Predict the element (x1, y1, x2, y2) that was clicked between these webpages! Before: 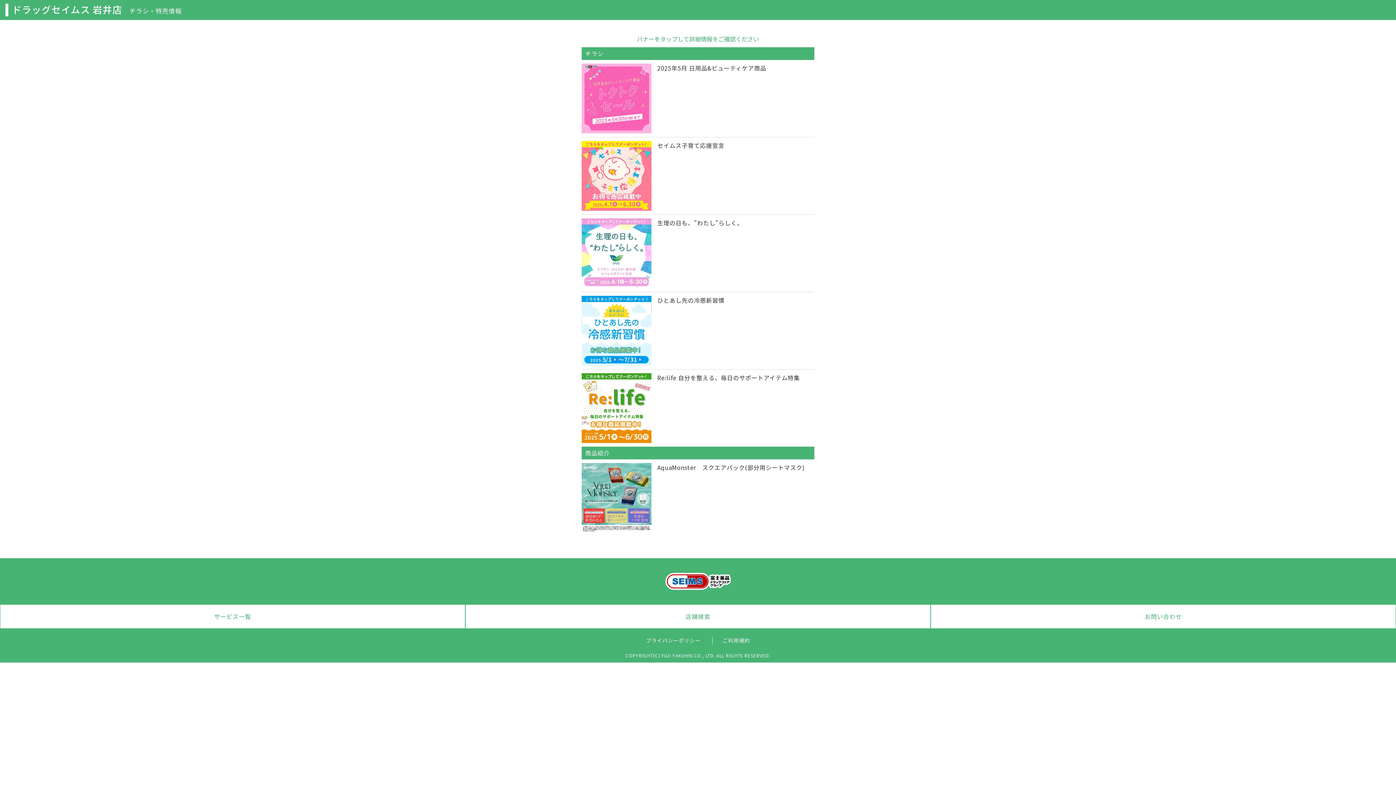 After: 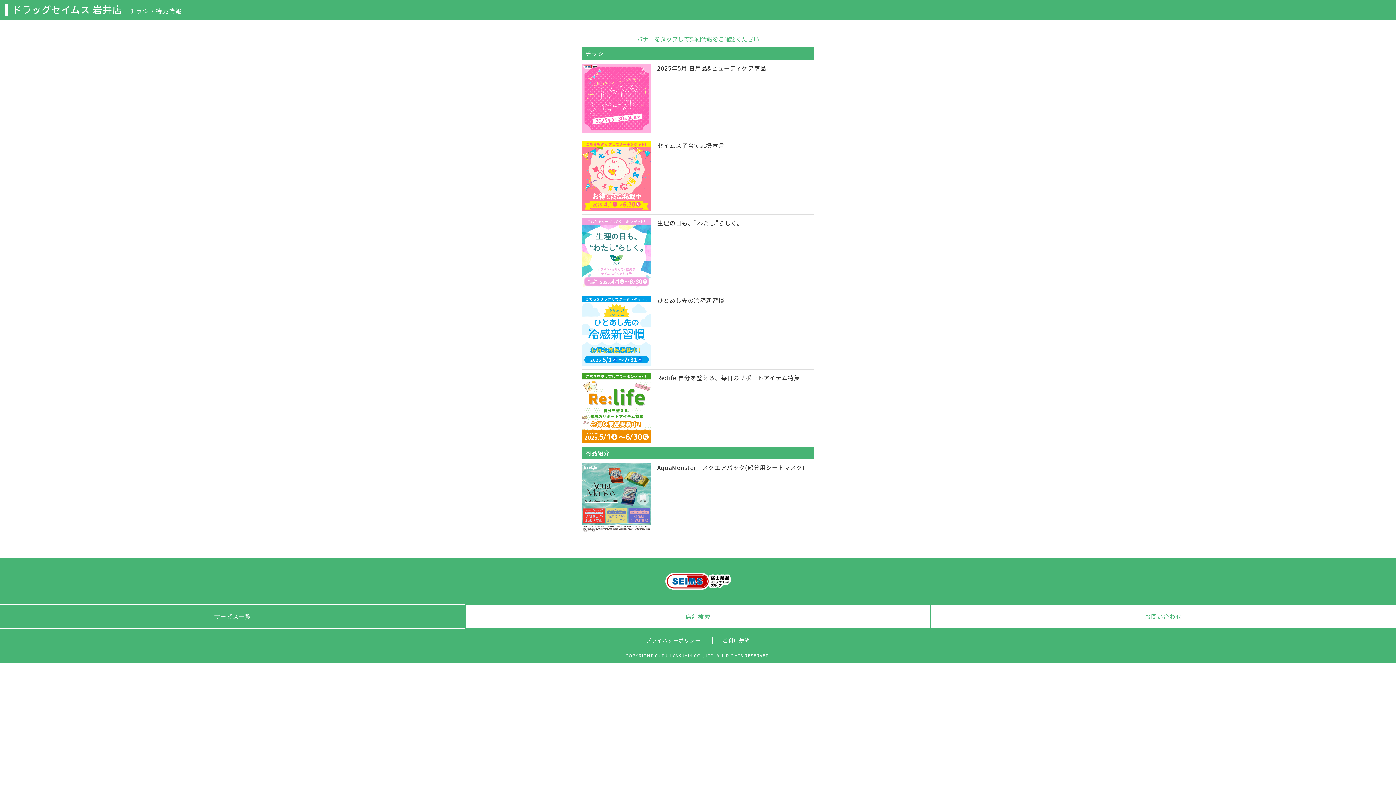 Action: bbox: (0, 605, 465, 628)